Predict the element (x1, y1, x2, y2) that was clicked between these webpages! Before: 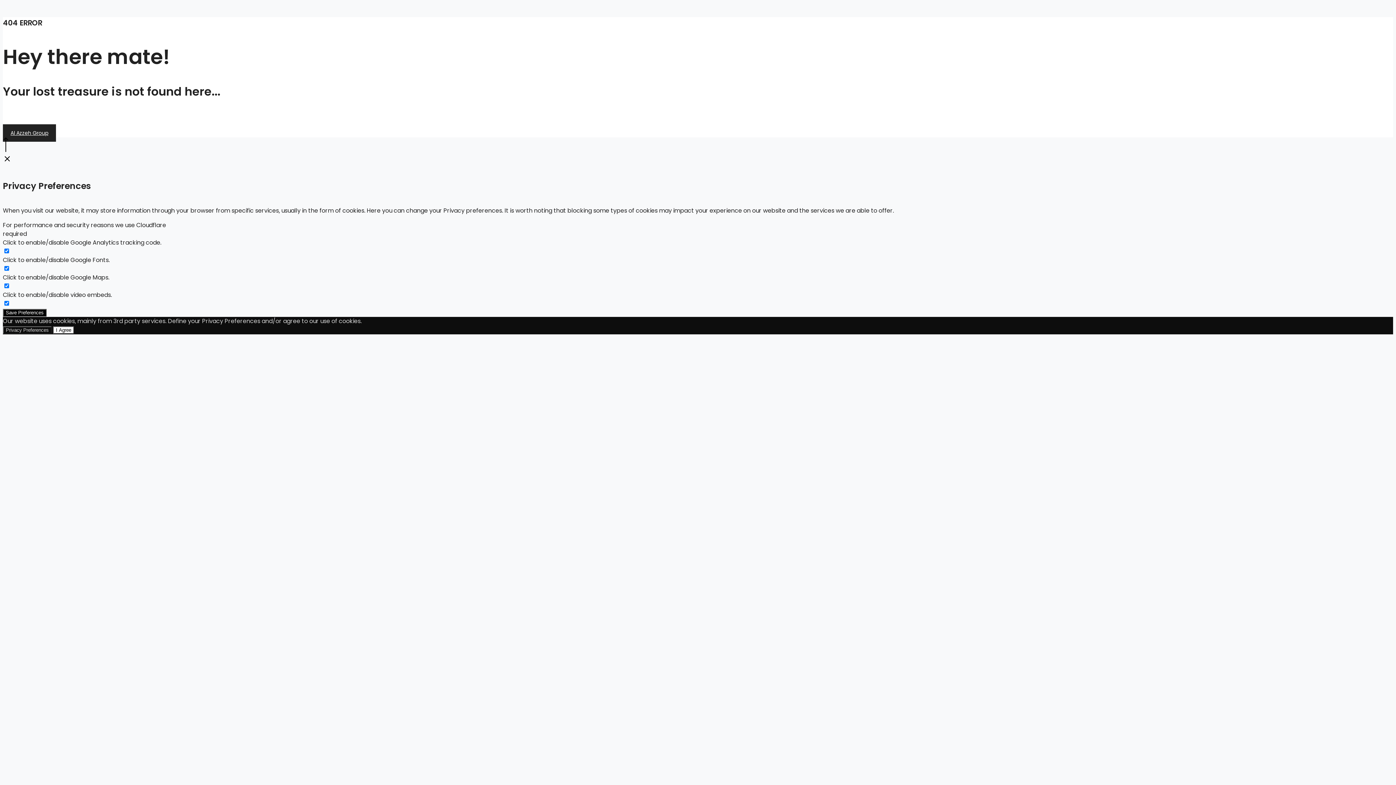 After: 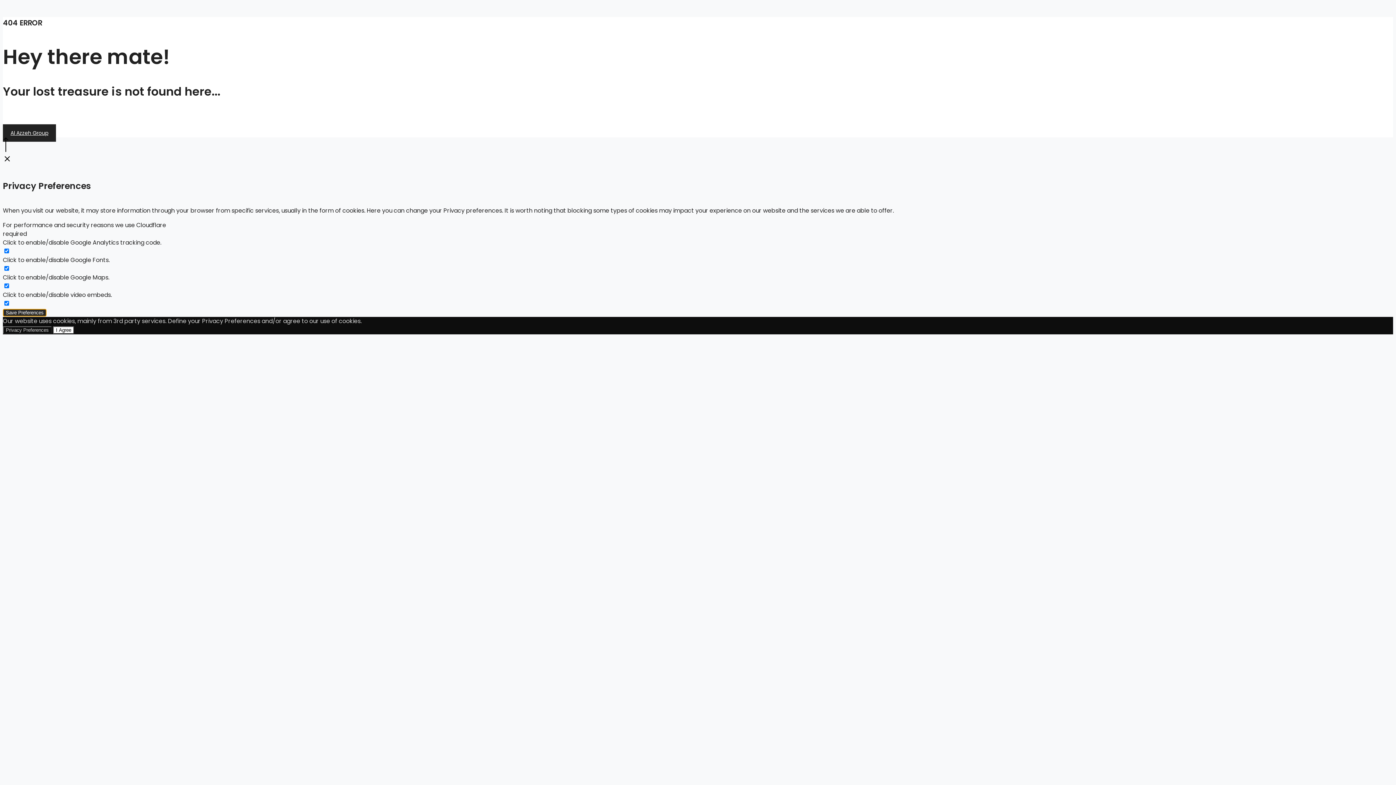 Action: label: Save Preferences bbox: (2, 309, 46, 316)